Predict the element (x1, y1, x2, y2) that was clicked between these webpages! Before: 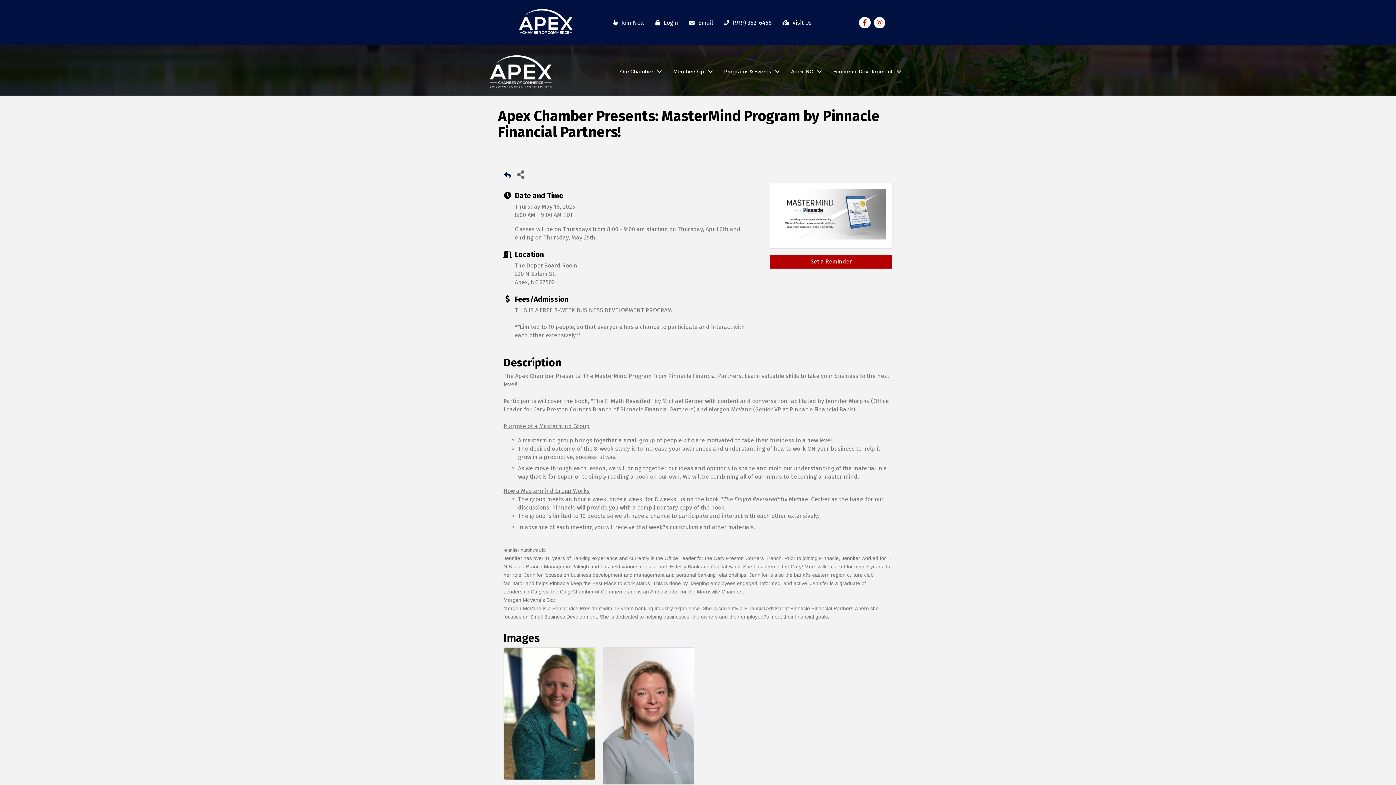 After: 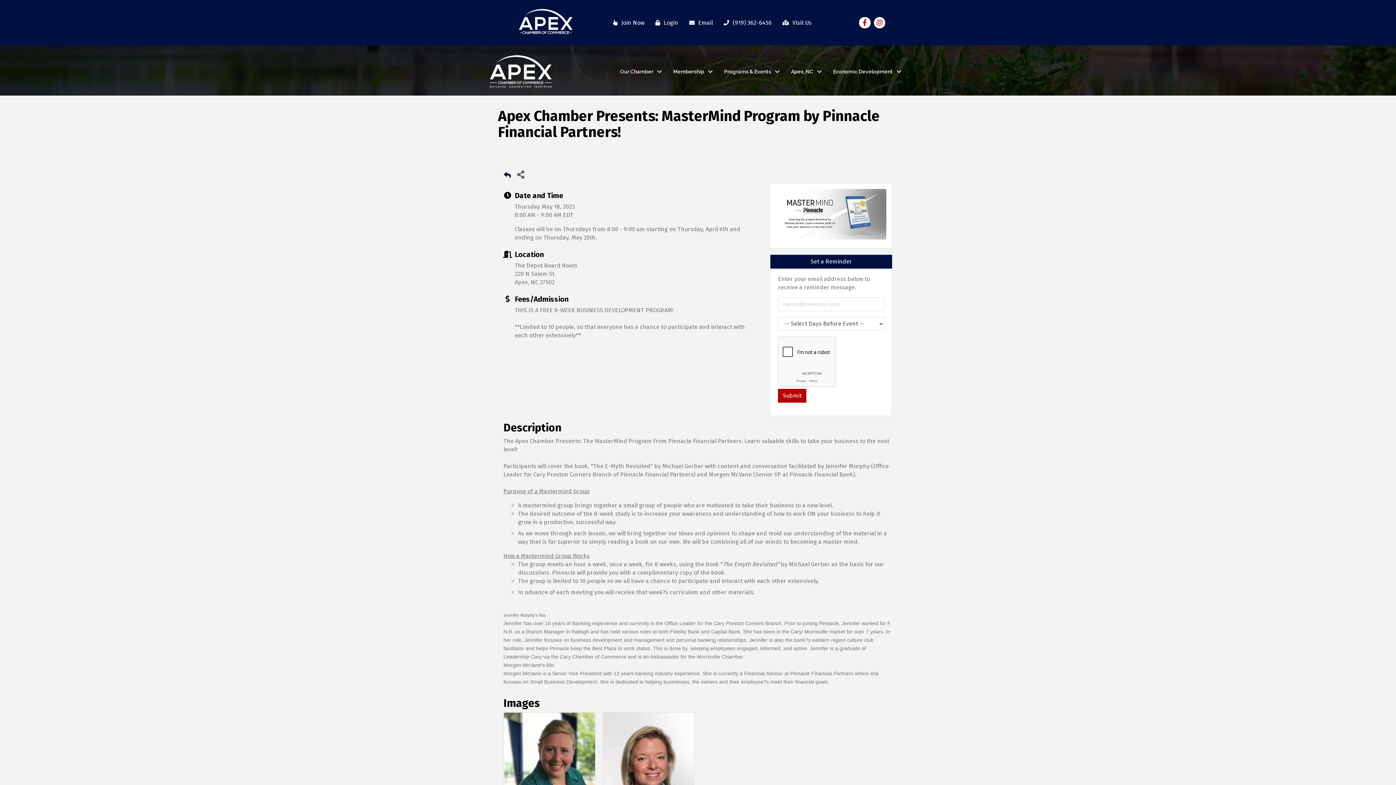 Action: label: Set a Reminder bbox: (770, 254, 892, 268)